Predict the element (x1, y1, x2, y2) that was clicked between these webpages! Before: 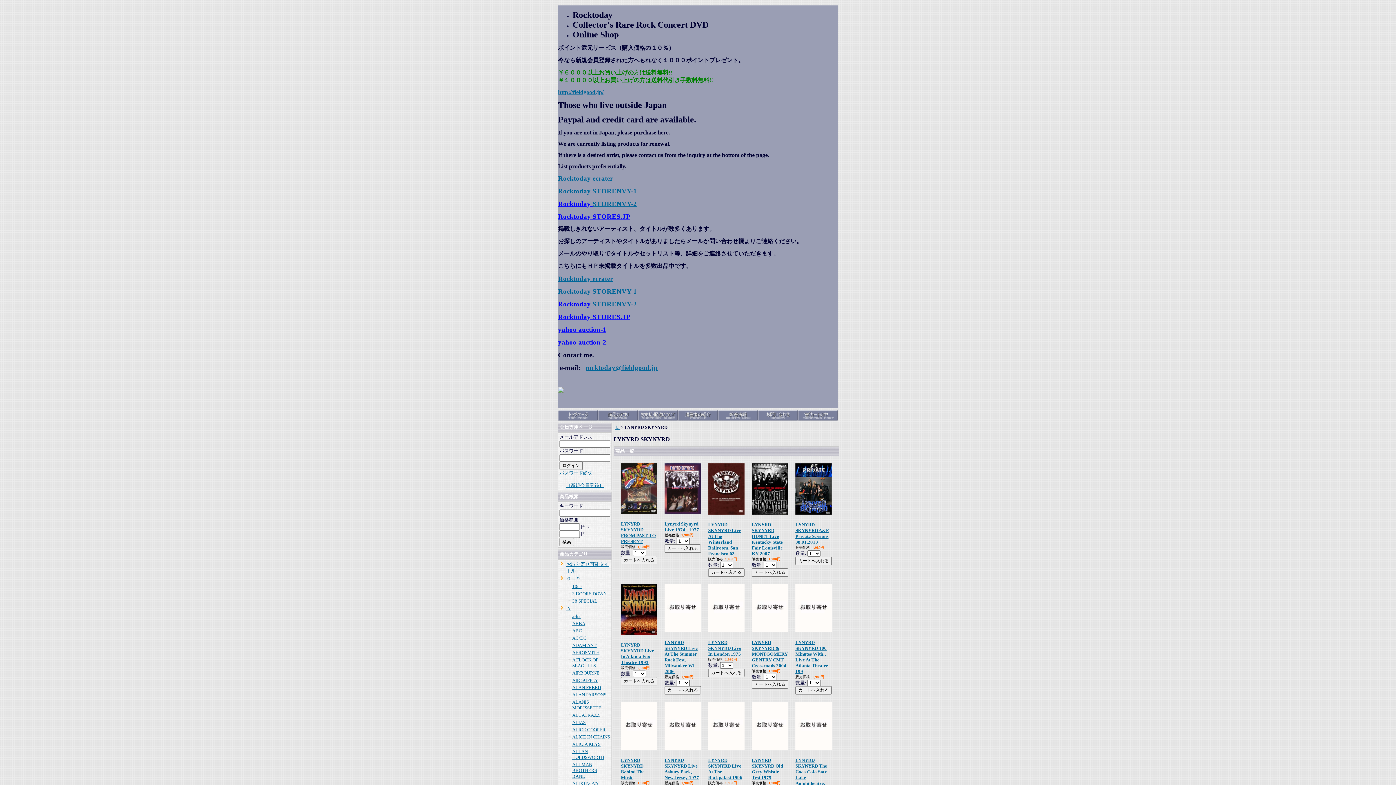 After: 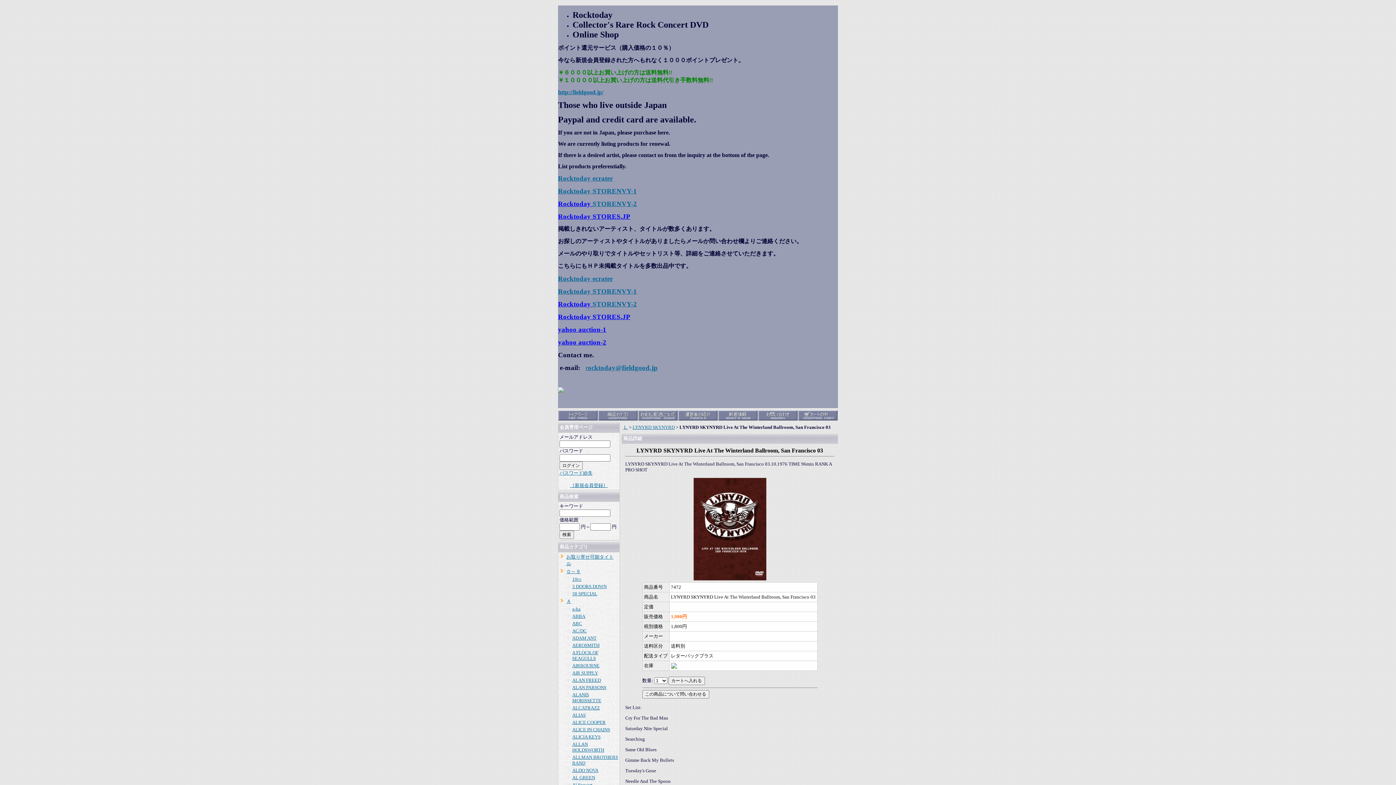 Action: bbox: (708, 510, 744, 515)